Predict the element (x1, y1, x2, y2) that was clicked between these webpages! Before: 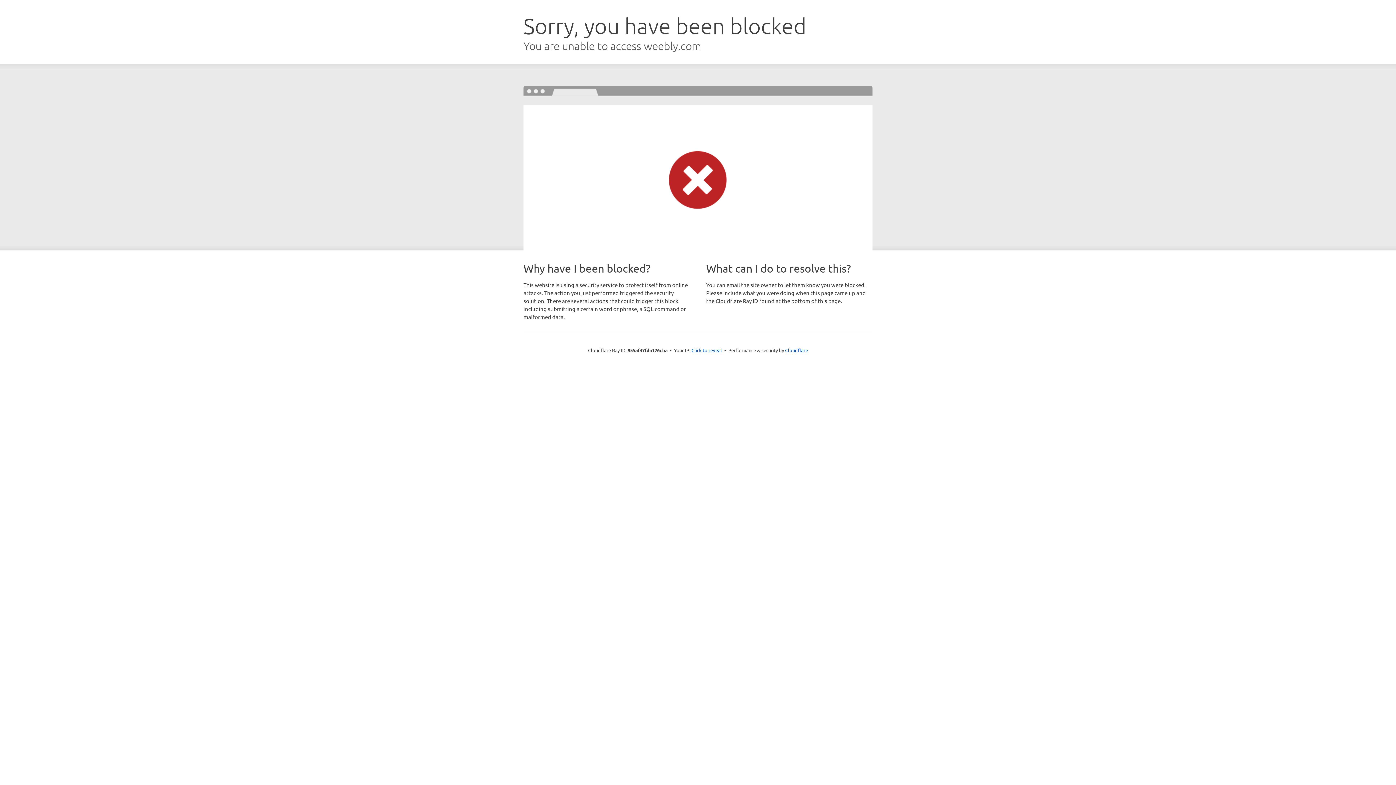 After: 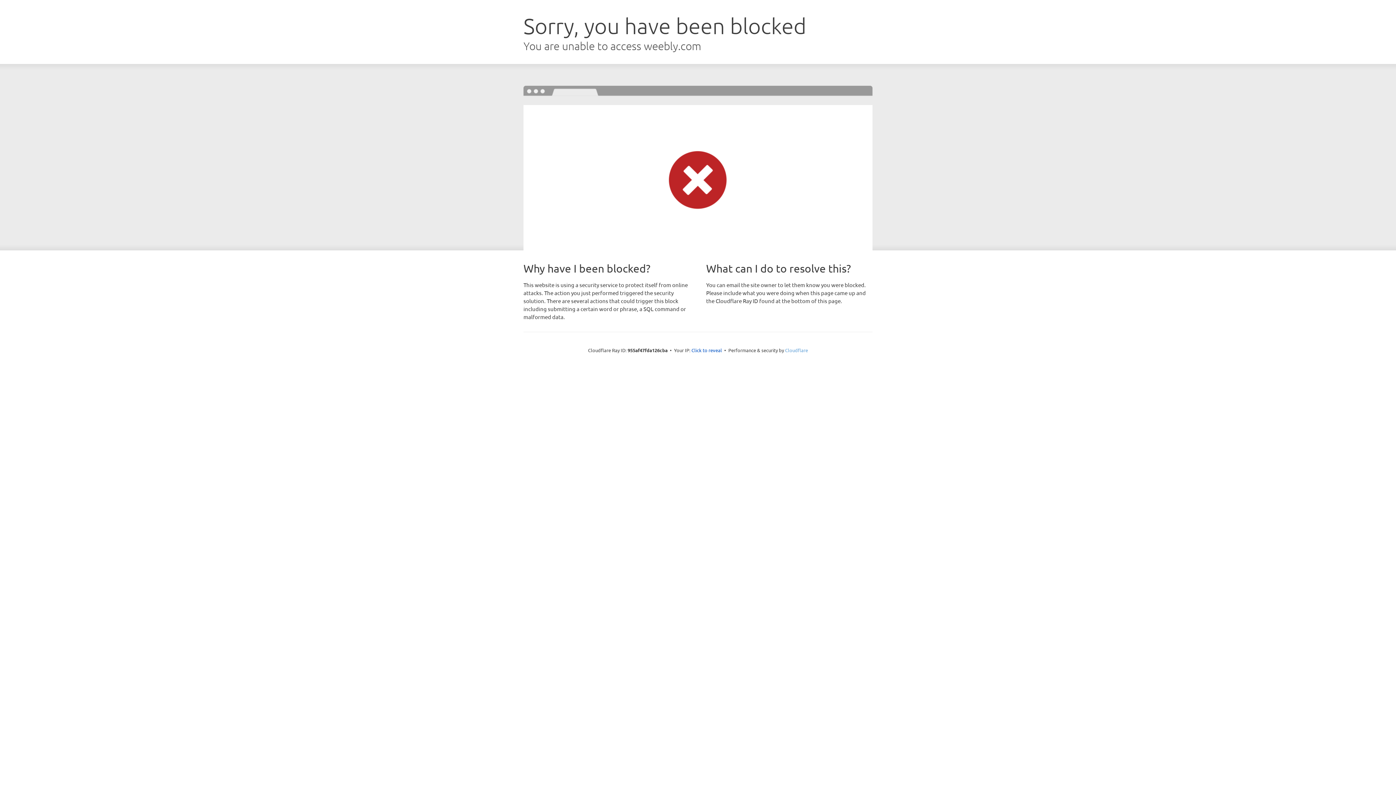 Action: bbox: (785, 347, 808, 353) label: Cloudflare